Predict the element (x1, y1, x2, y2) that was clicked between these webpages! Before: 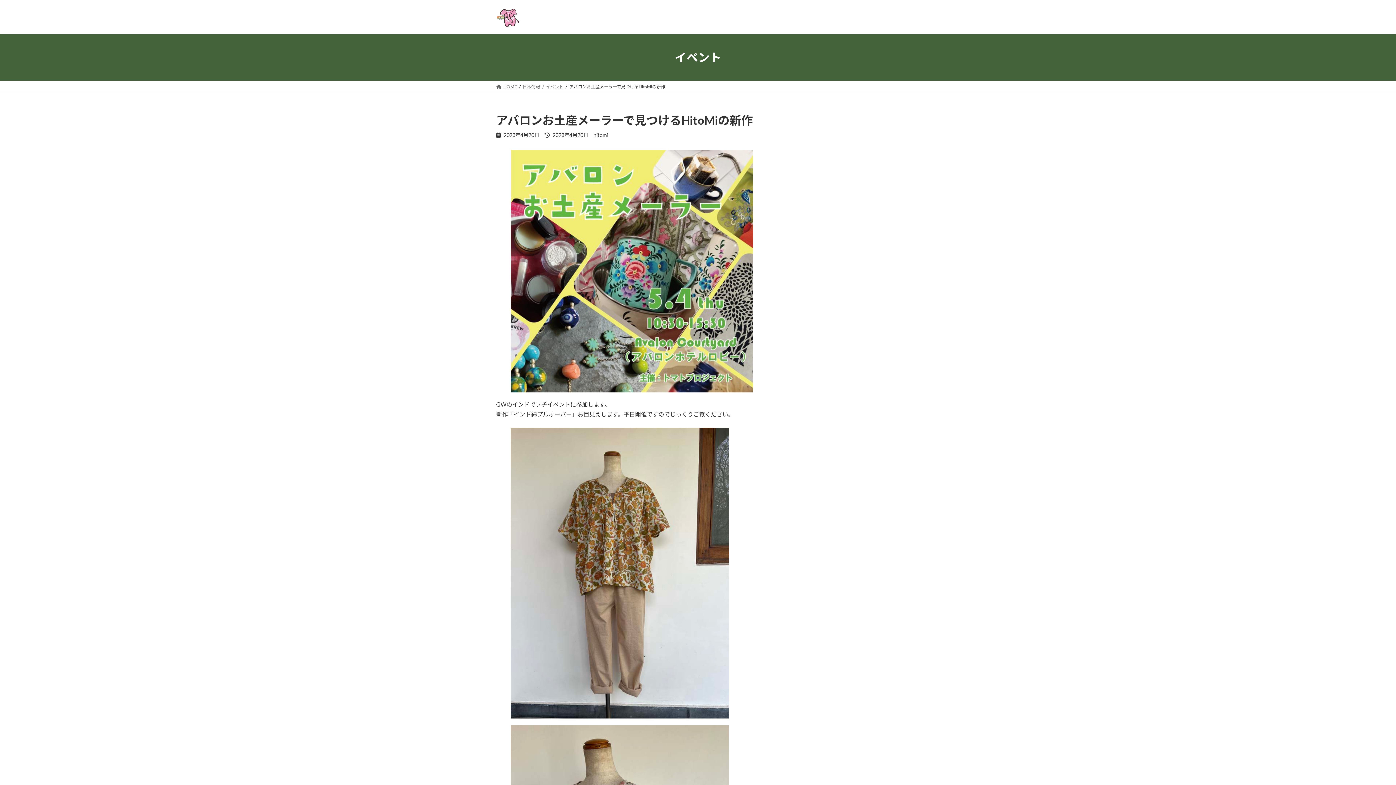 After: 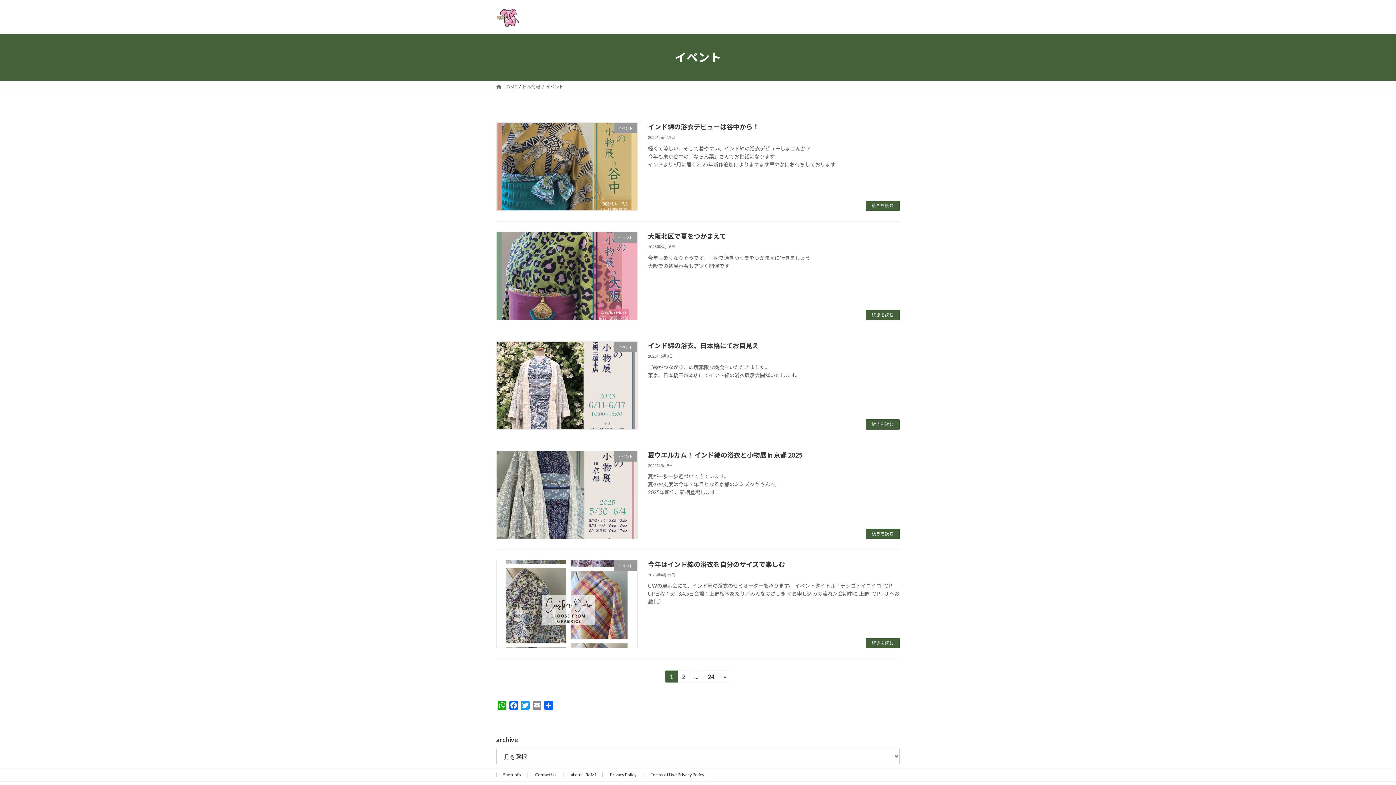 Action: label: イベント bbox: (546, 83, 563, 89)